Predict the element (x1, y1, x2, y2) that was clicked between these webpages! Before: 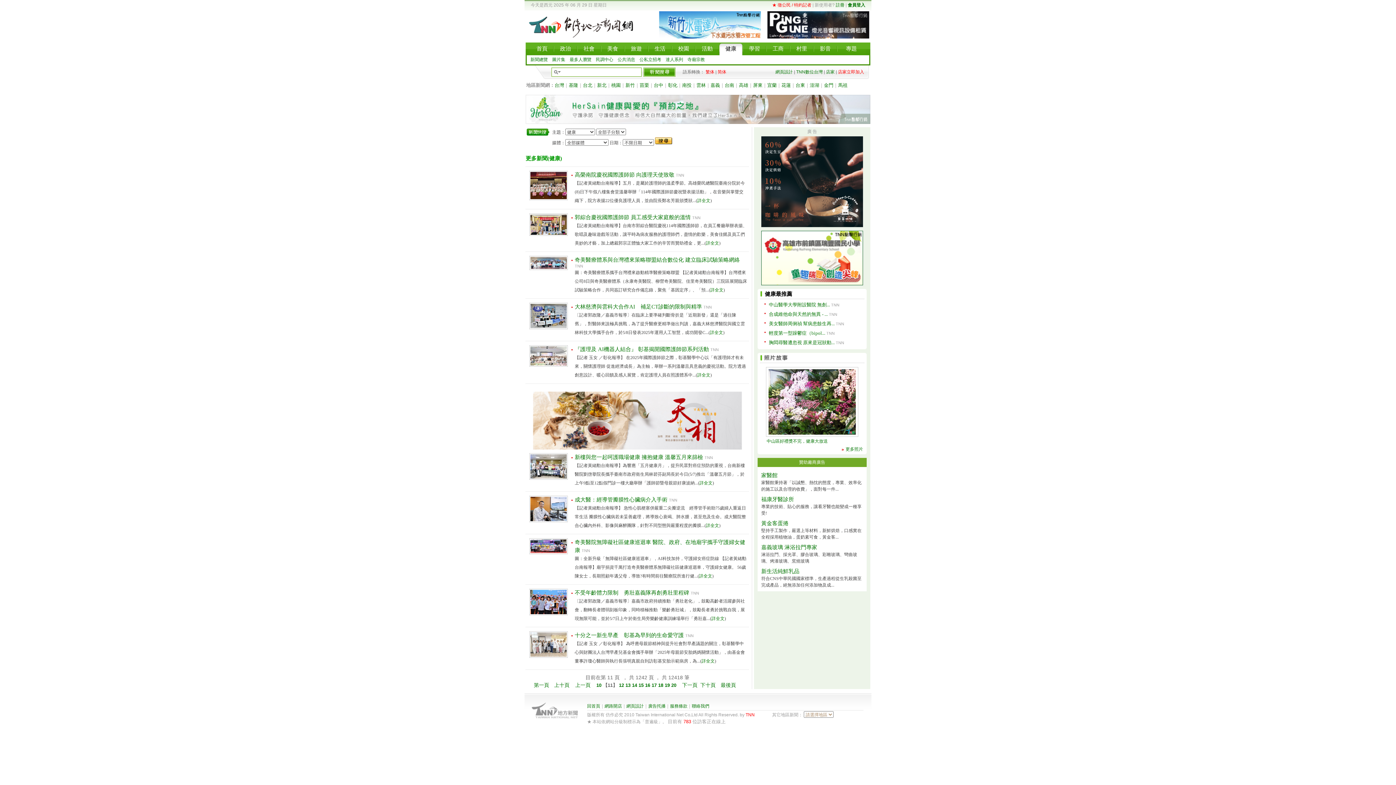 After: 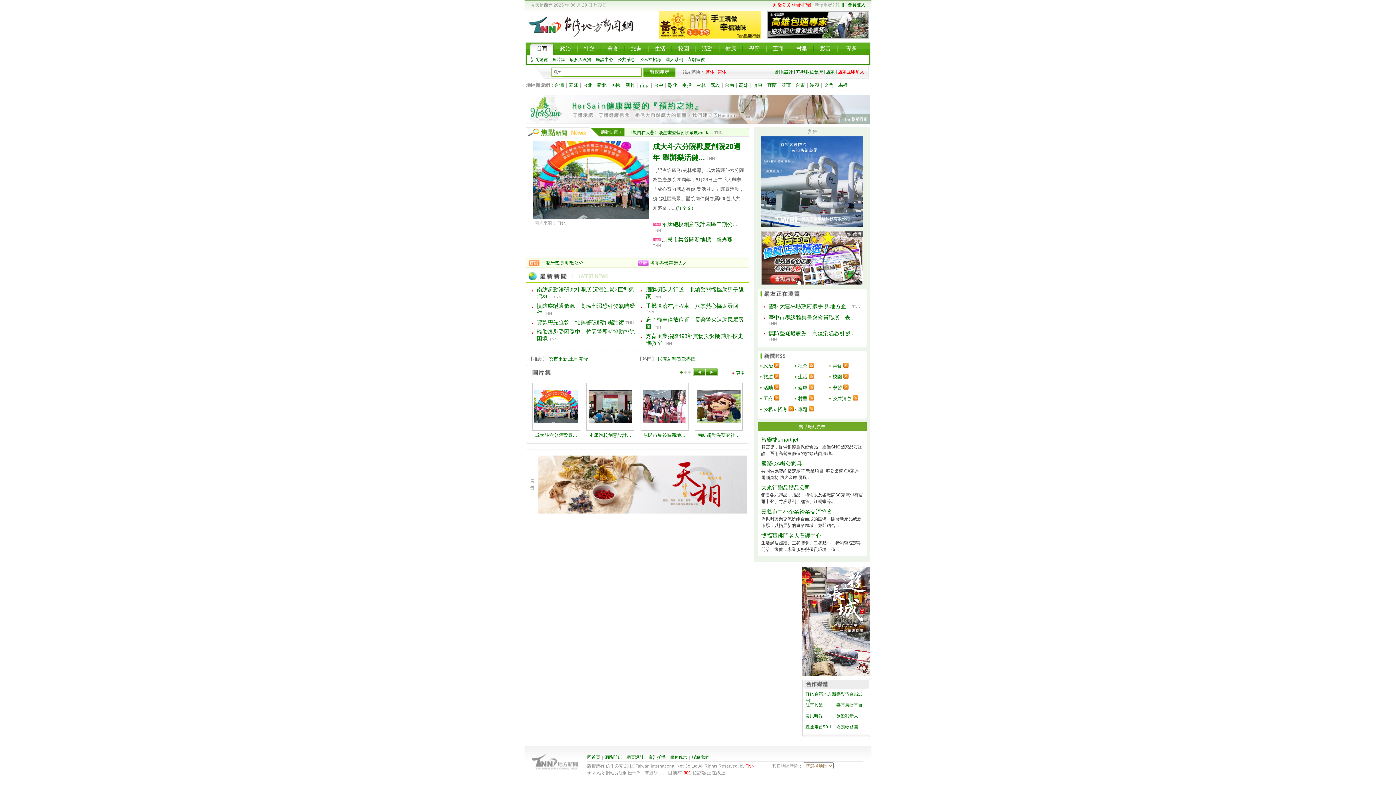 Action: label: 首頁 bbox: (536, 45, 547, 51)